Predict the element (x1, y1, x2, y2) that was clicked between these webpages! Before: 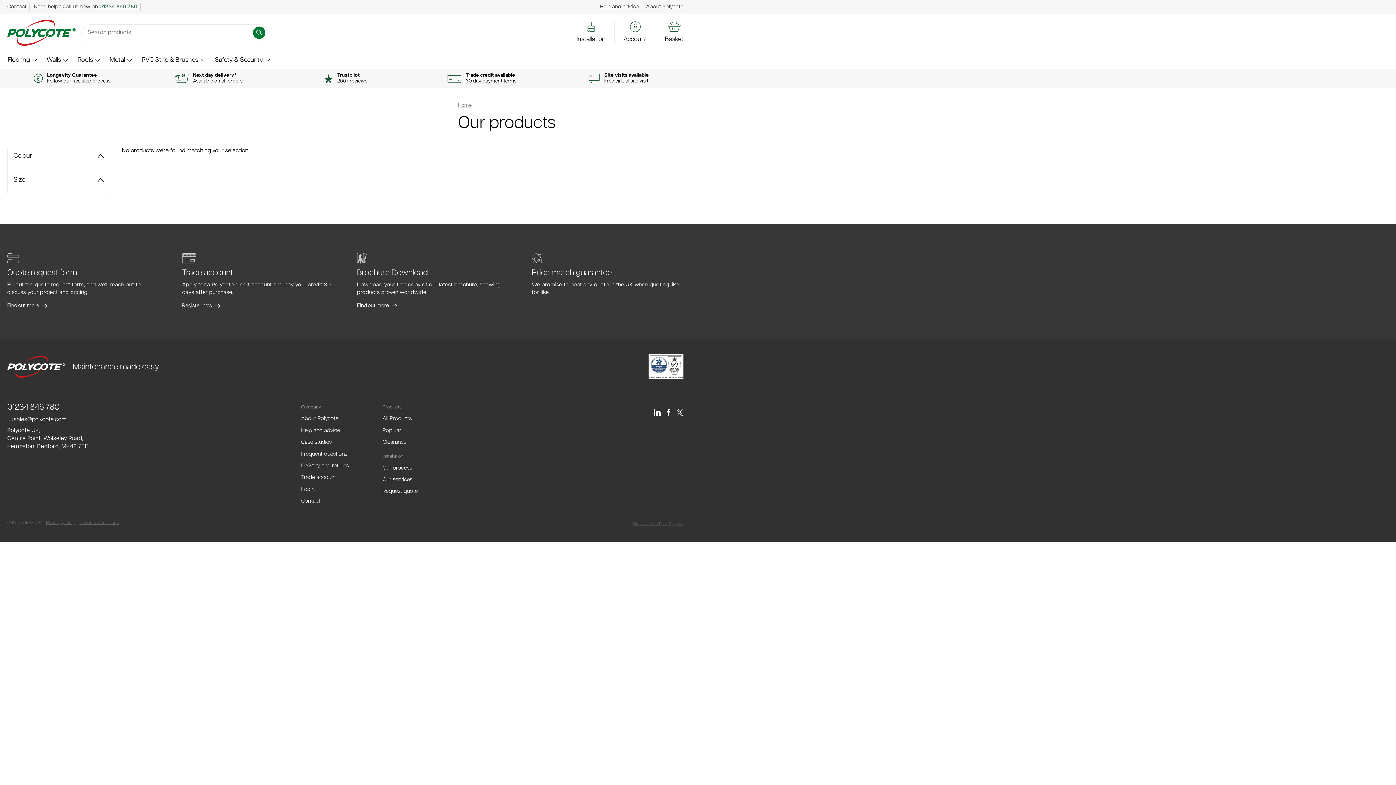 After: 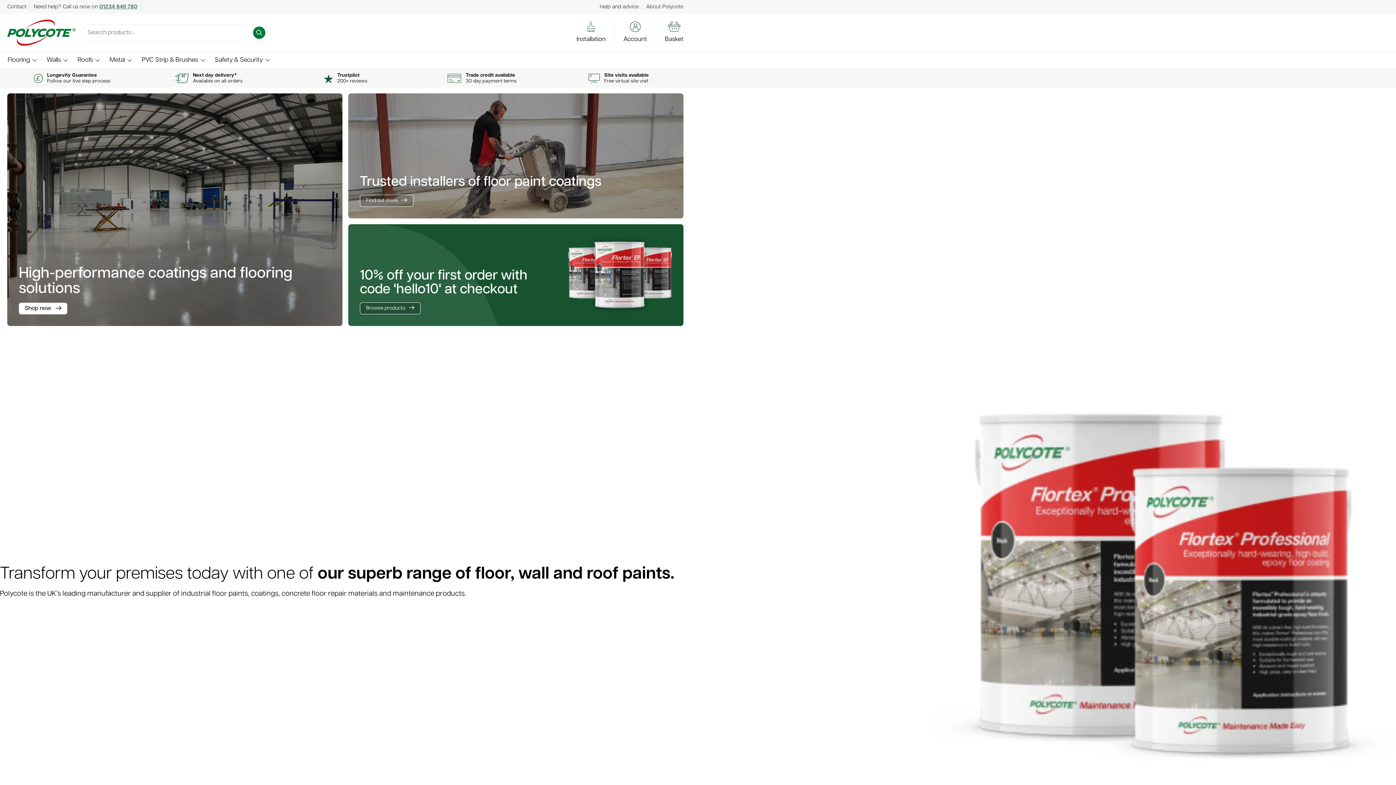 Action: bbox: (458, 102, 472, 109) label: Home